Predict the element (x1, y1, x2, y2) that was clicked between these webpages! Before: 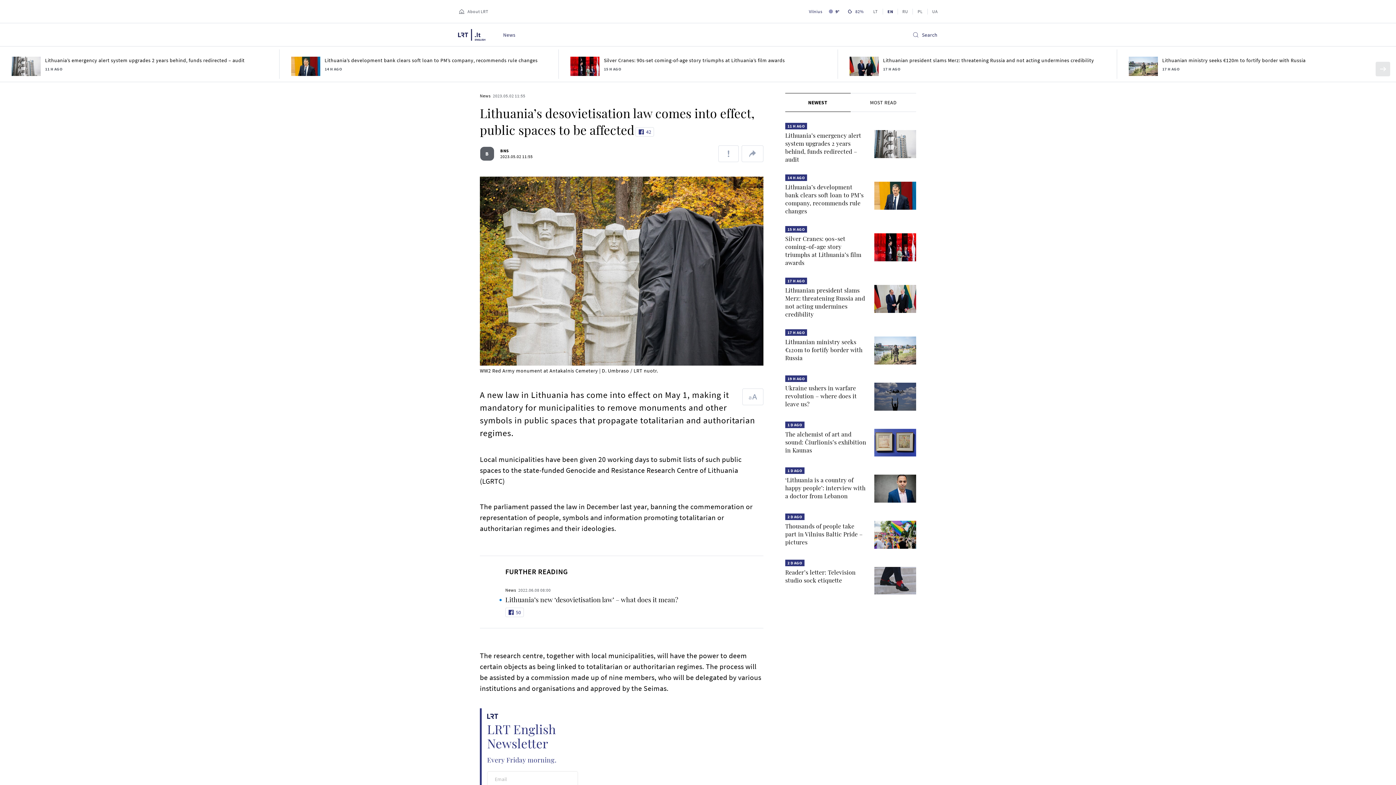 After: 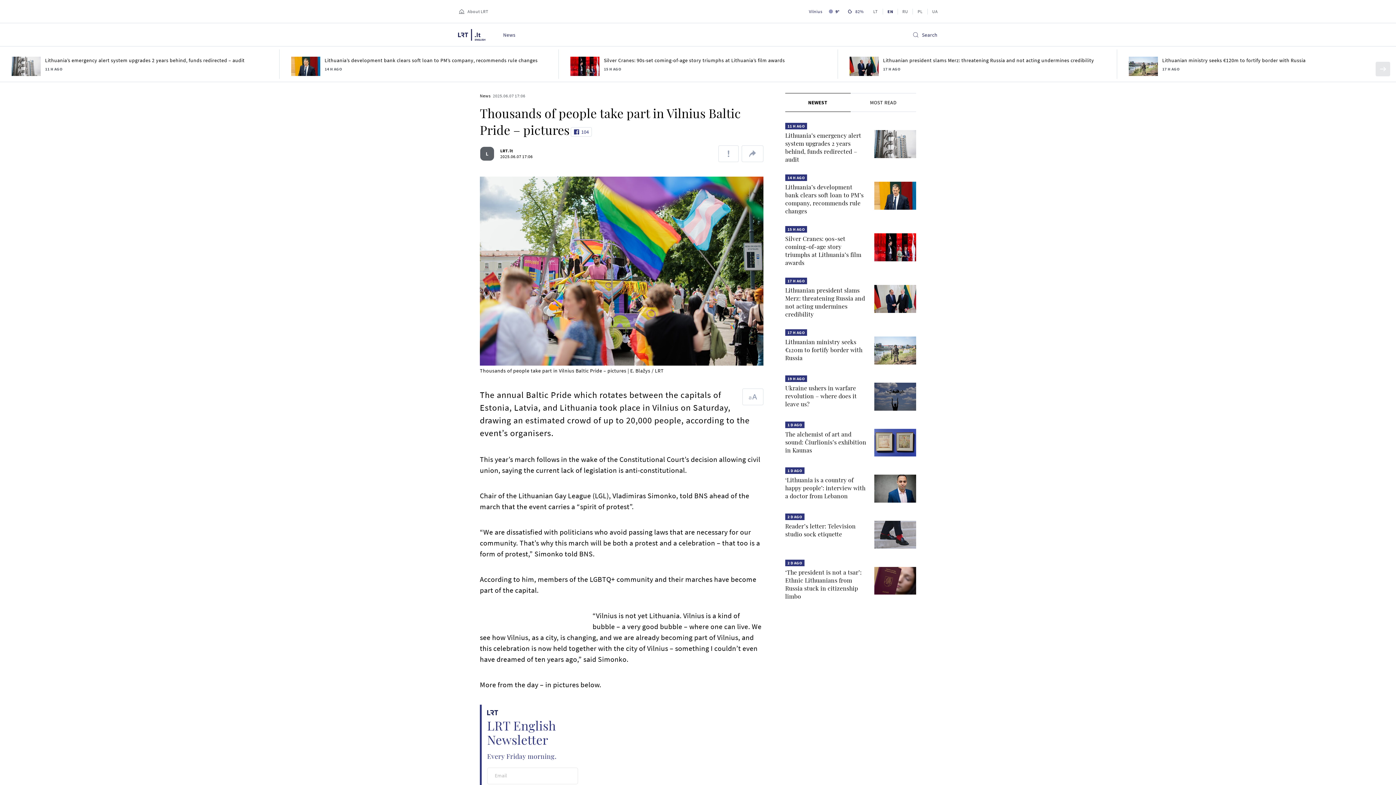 Action: bbox: (874, 521, 916, 548)